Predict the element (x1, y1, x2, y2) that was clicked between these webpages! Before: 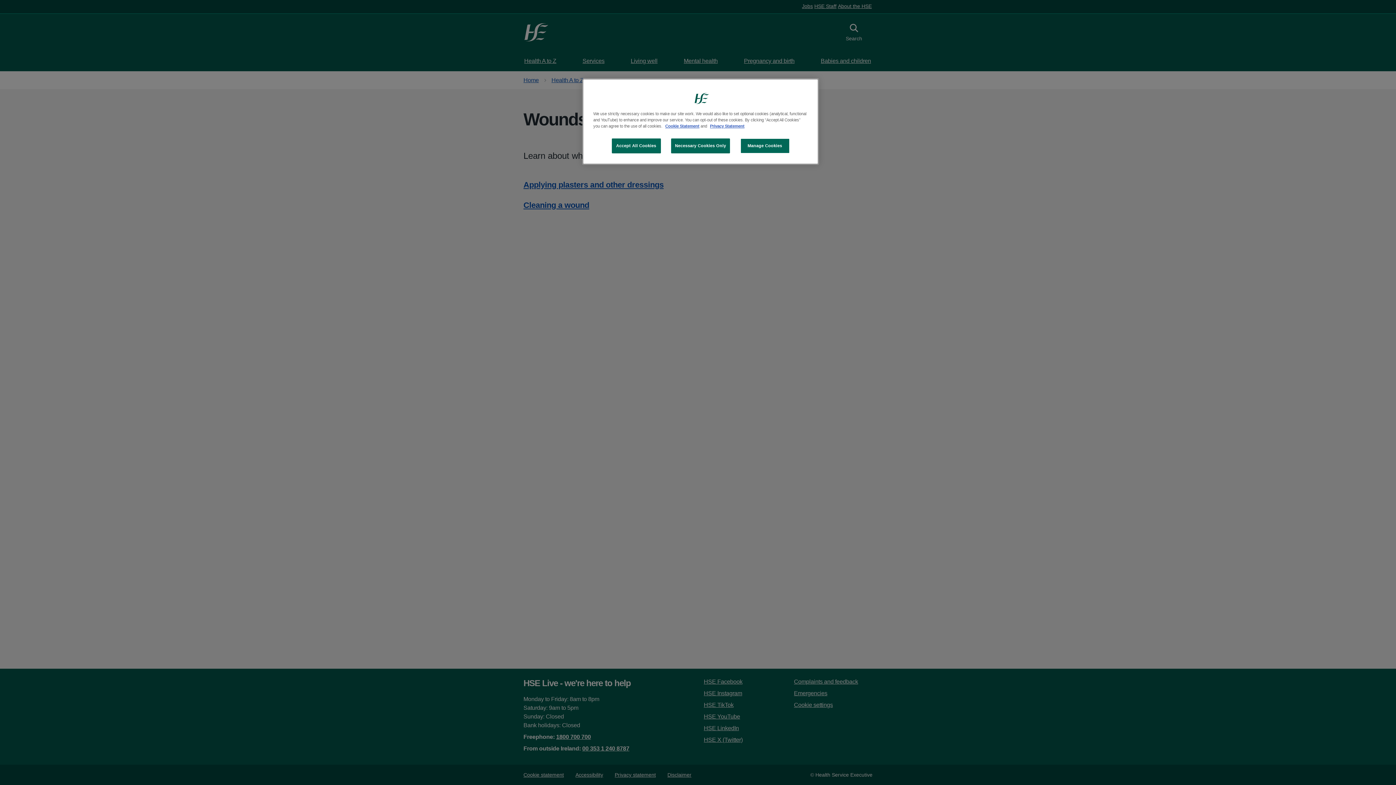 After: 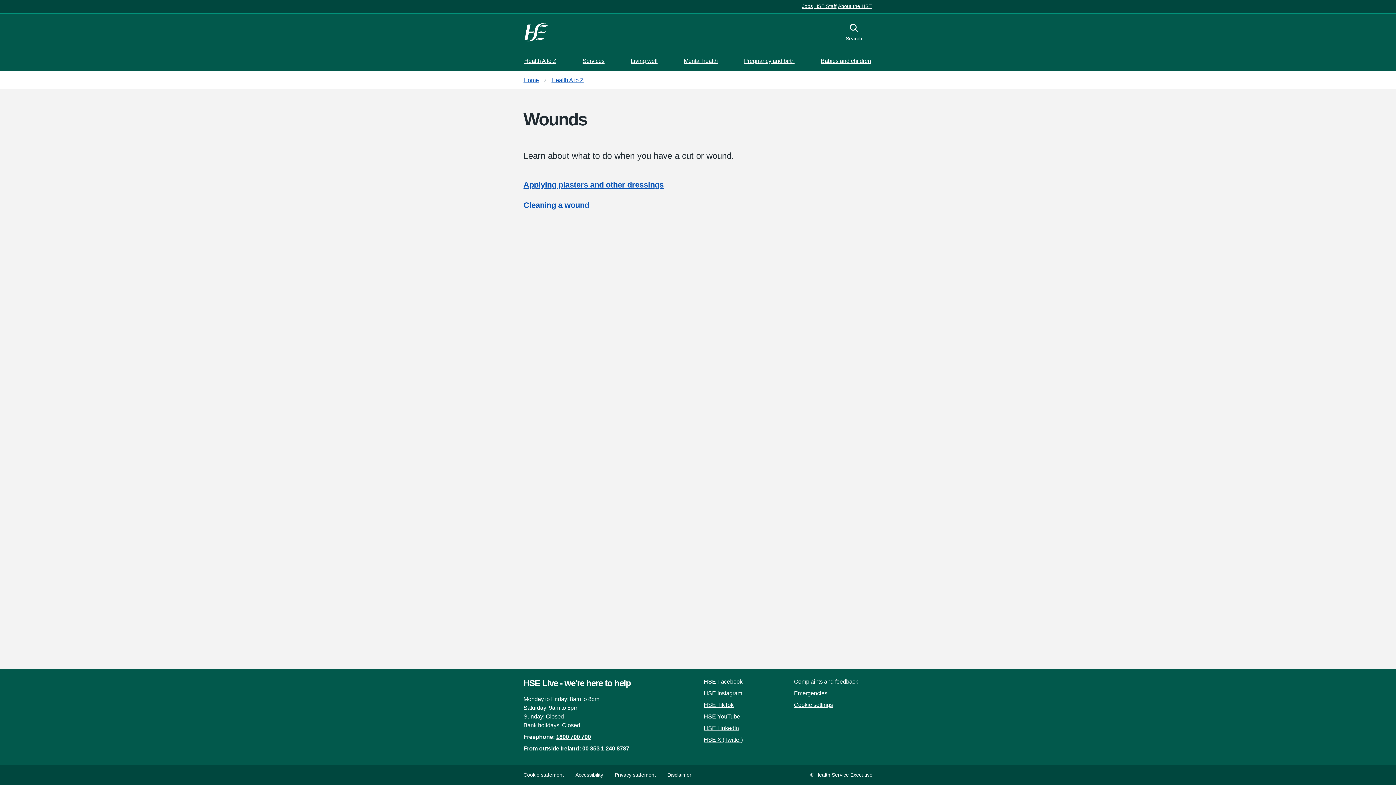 Action: label: Accept All Cookies bbox: (611, 138, 660, 153)